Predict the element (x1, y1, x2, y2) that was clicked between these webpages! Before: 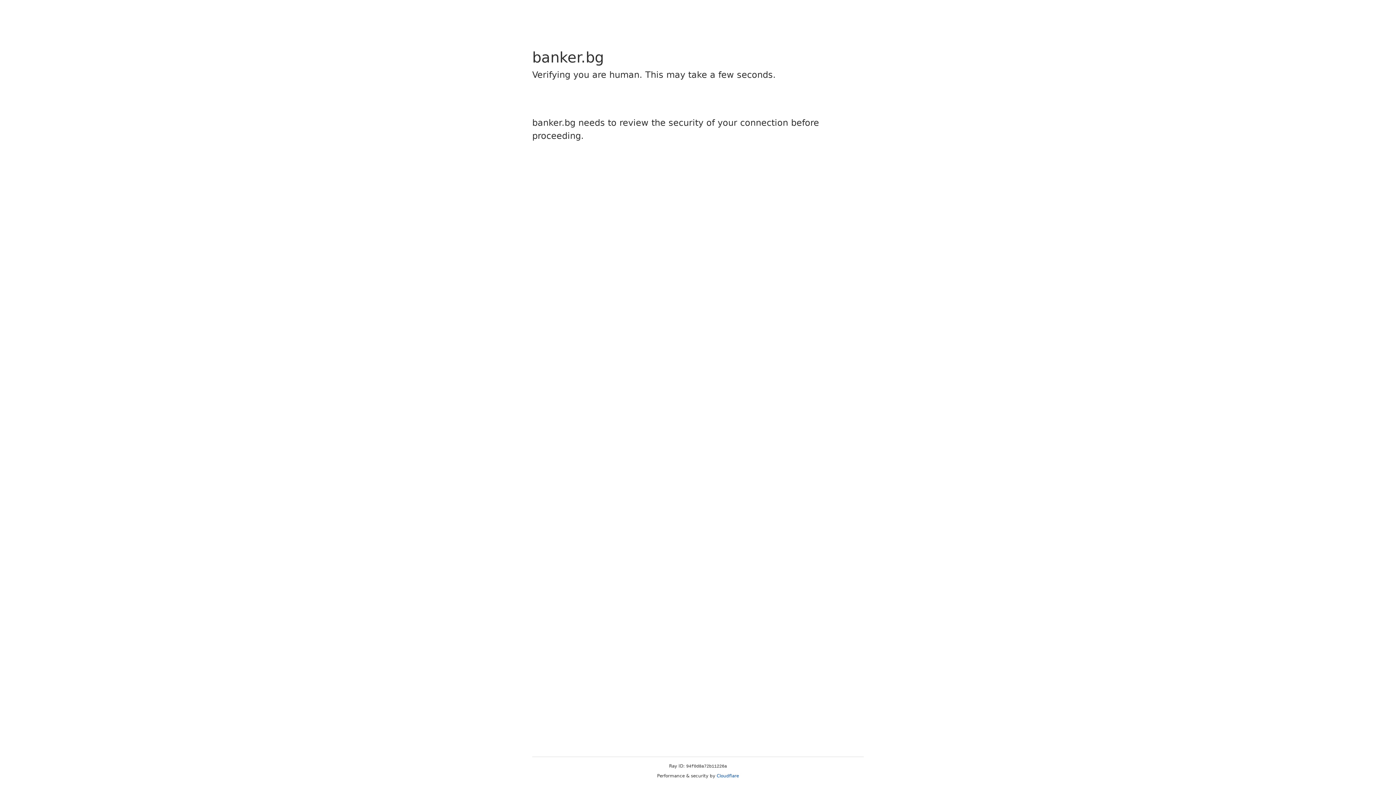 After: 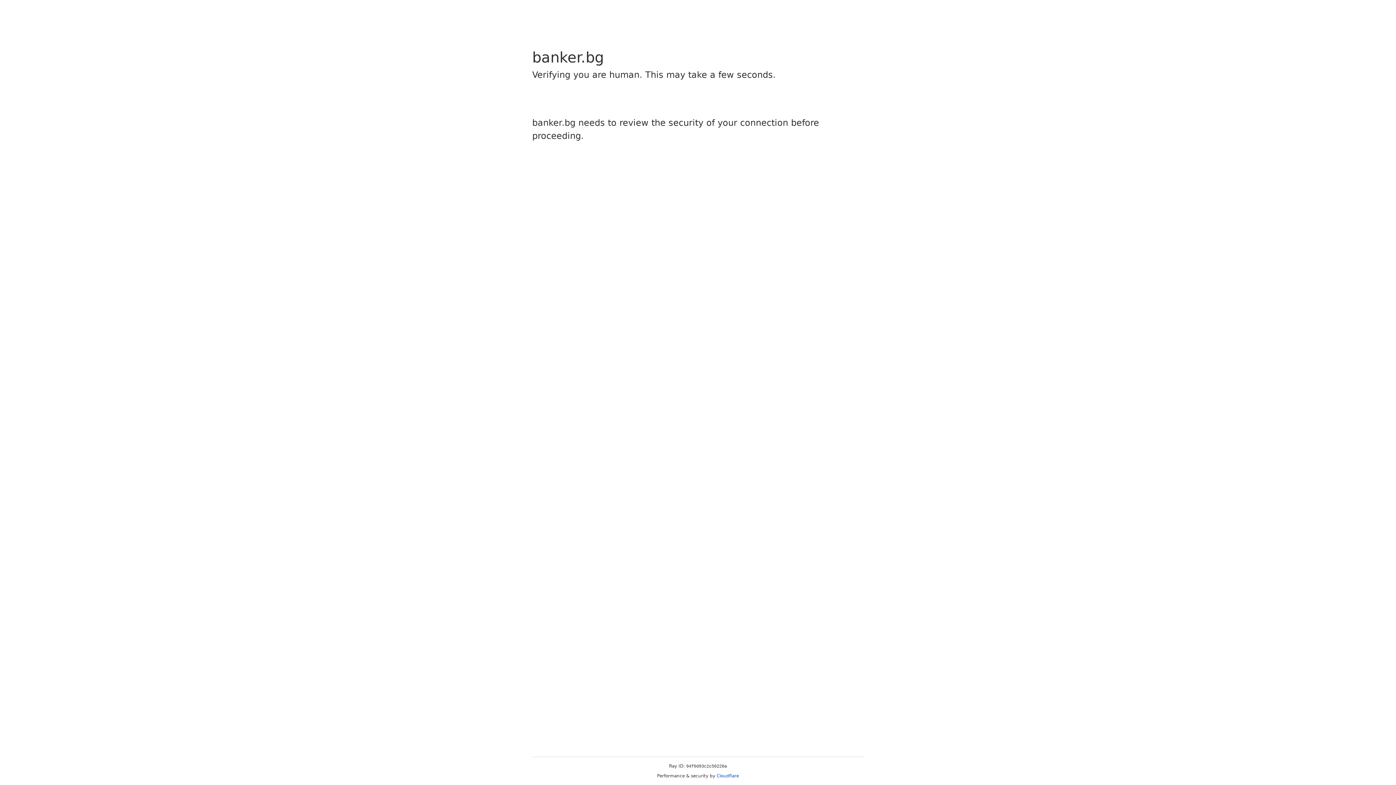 Action: bbox: (716, 773, 739, 778) label: Cloudflare